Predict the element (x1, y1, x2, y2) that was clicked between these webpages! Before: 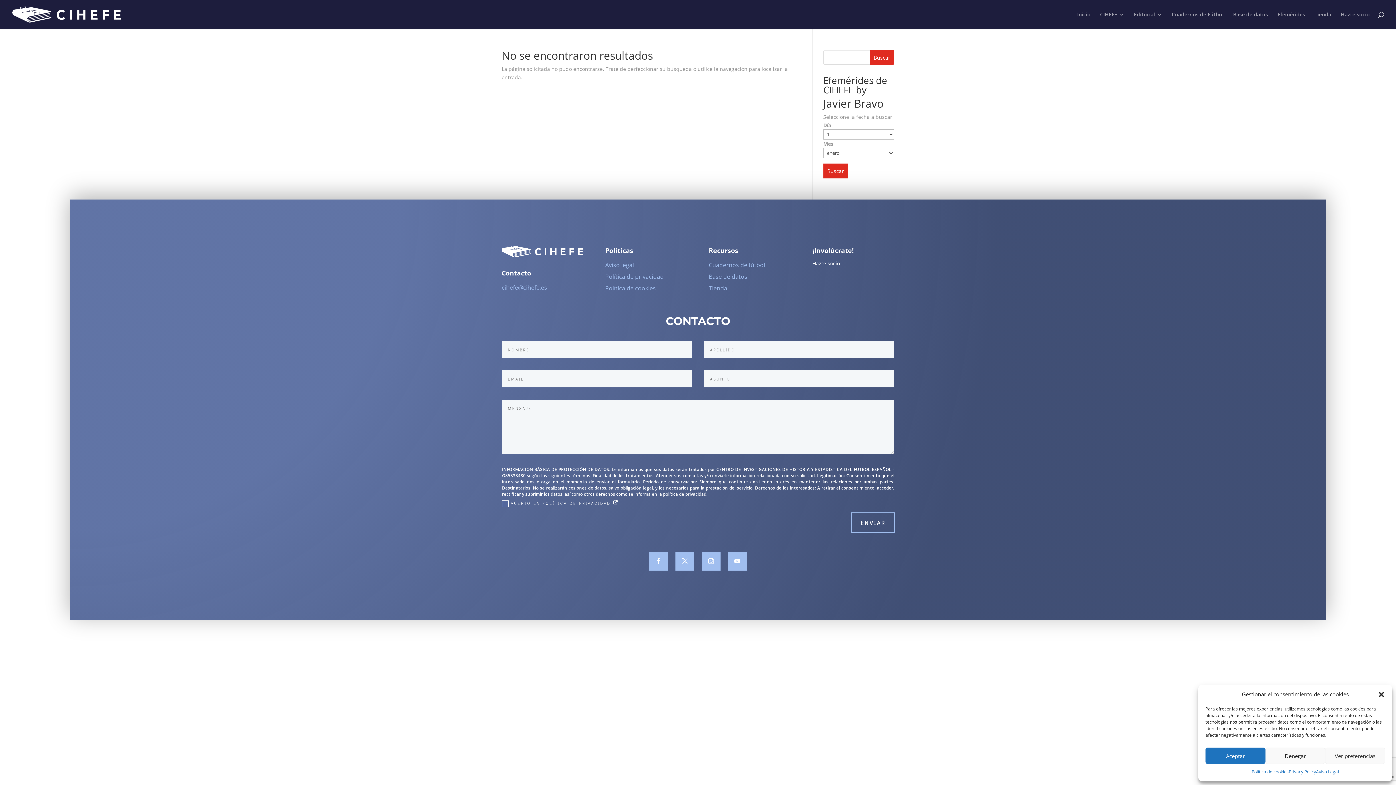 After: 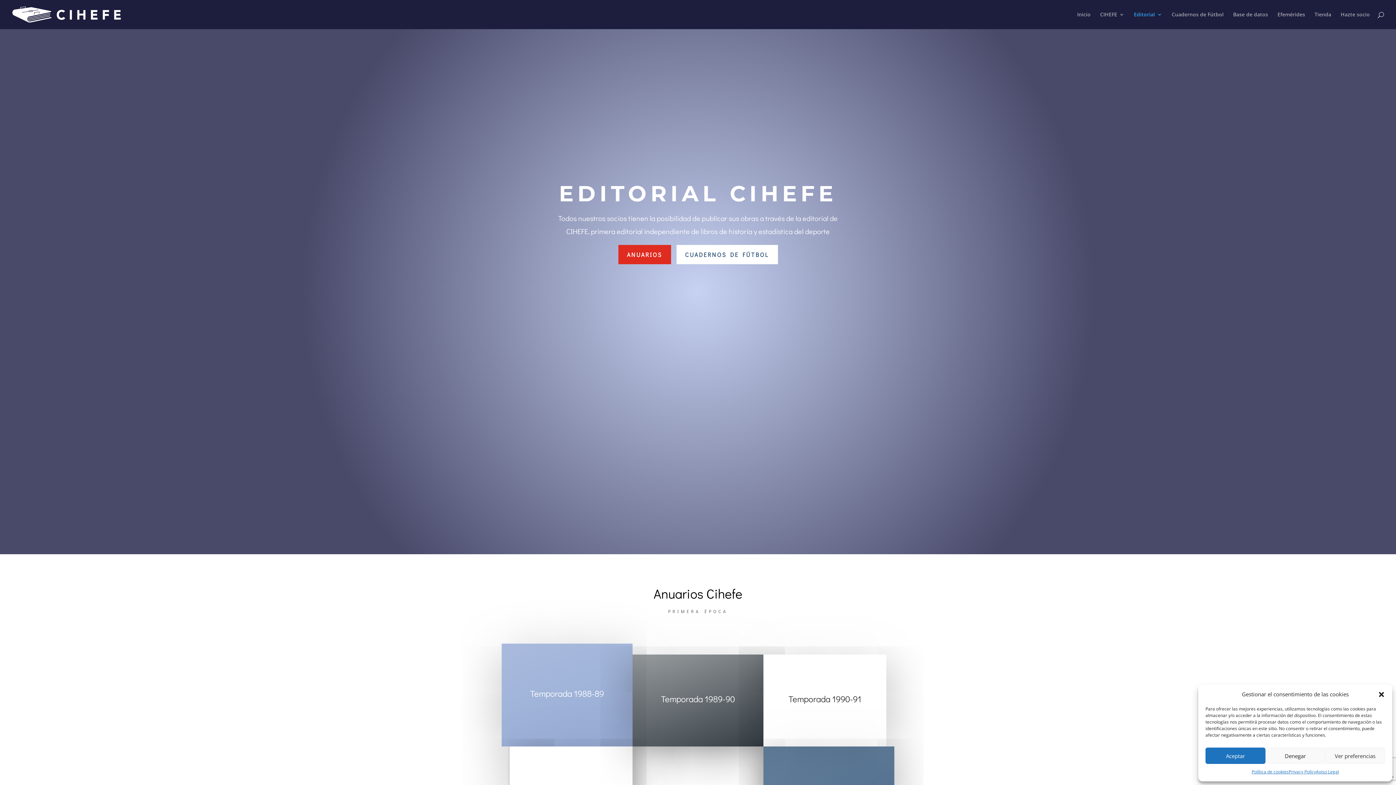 Action: bbox: (1134, 12, 1162, 29) label: Editorial